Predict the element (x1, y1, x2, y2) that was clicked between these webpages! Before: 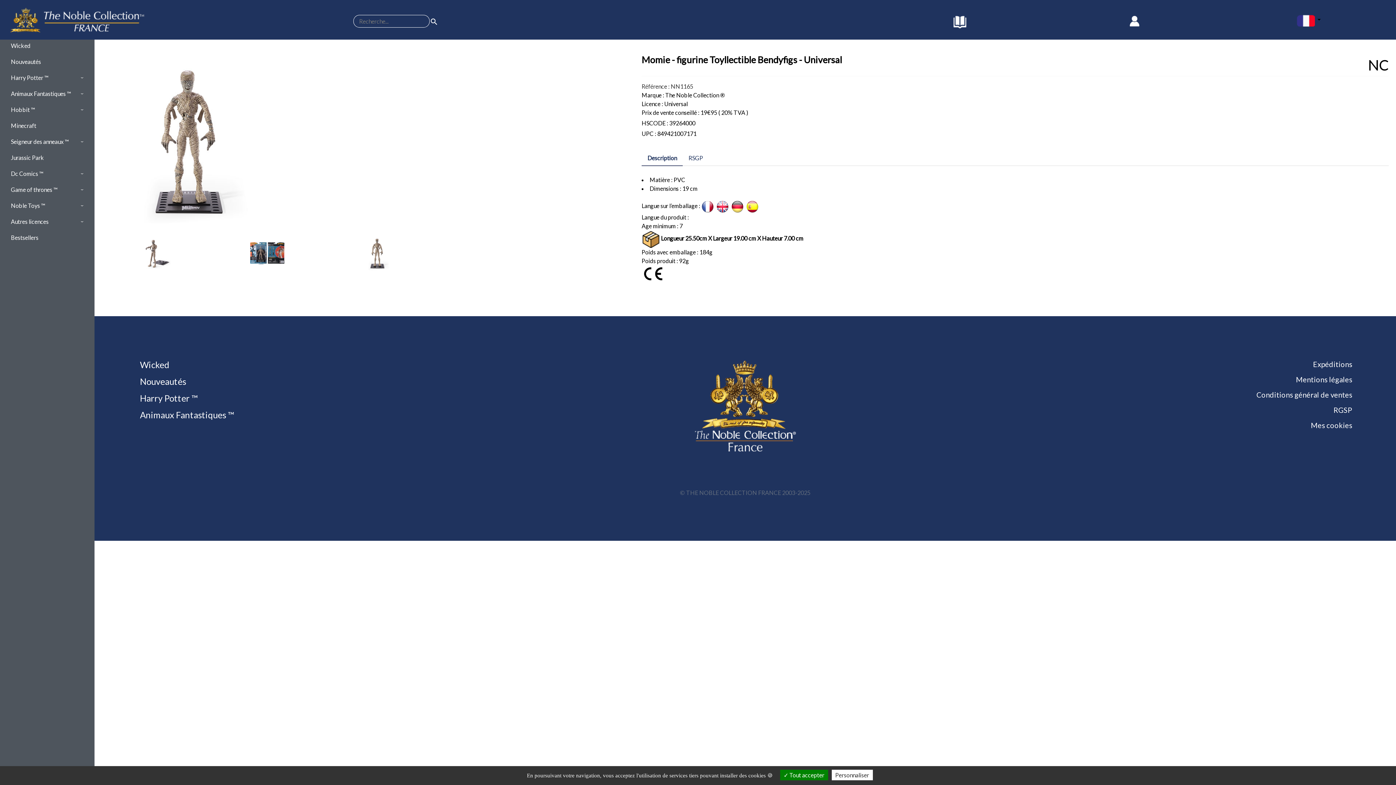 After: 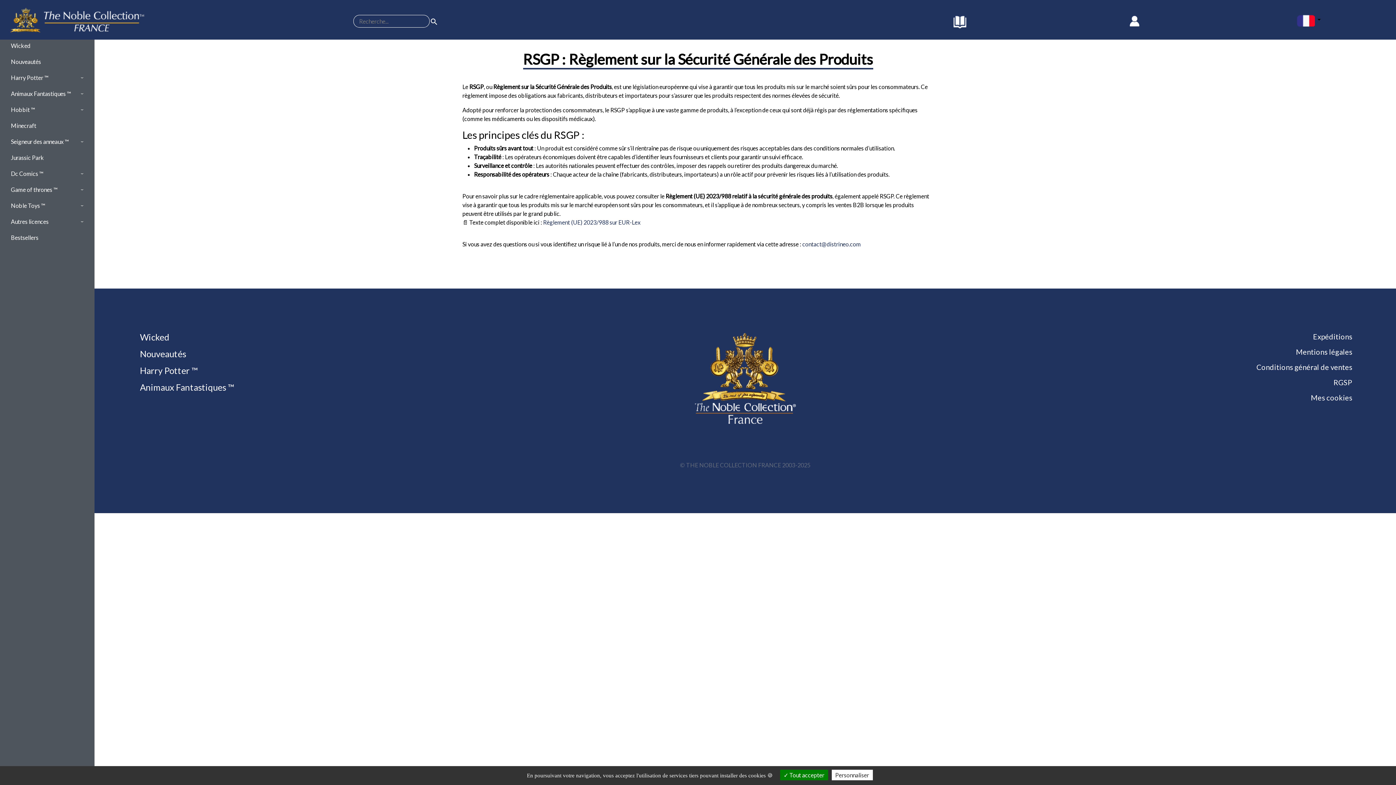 Action: label: RGSP bbox: (1333, 405, 1352, 414)